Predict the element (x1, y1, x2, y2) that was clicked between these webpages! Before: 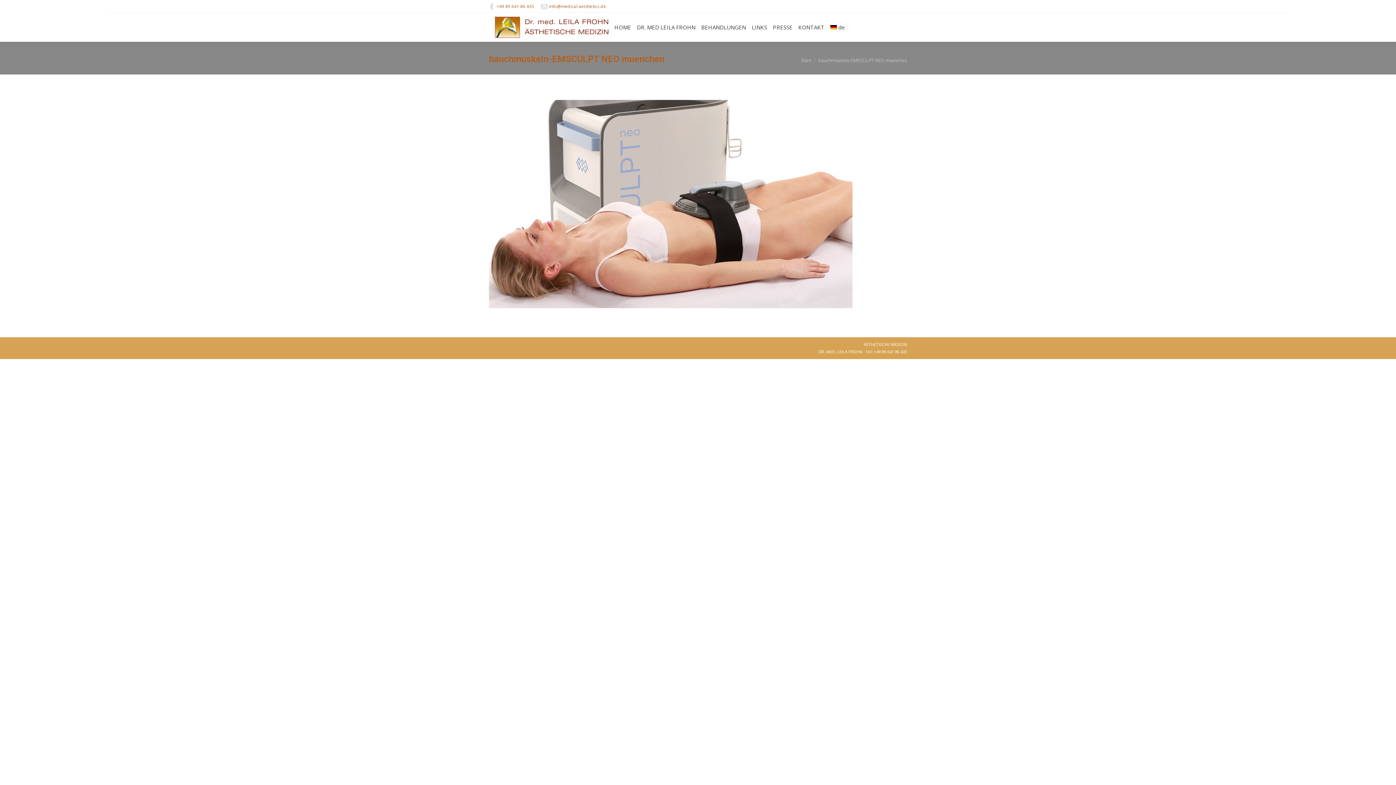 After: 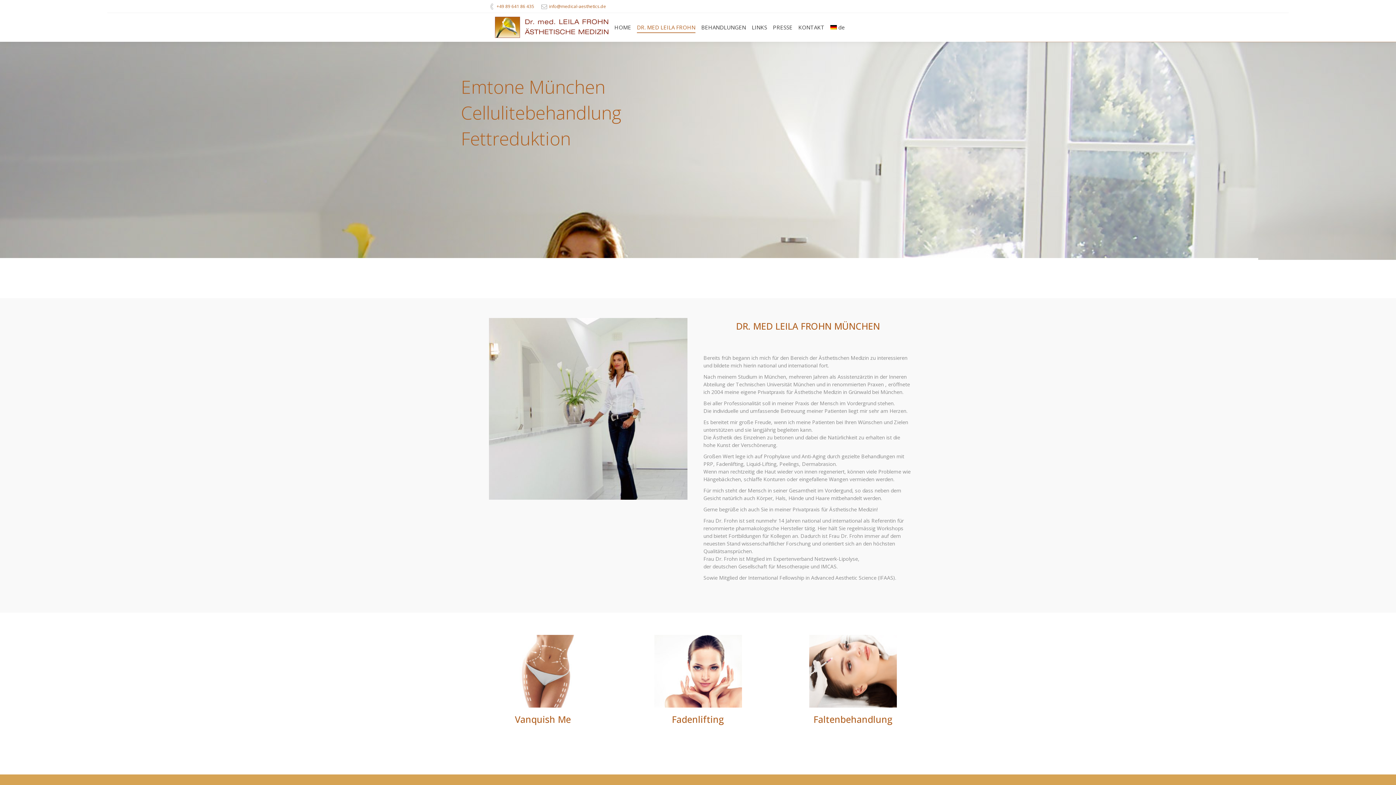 Action: label: DR. MED LEILA FROHN bbox: (637, 22, 695, 32)